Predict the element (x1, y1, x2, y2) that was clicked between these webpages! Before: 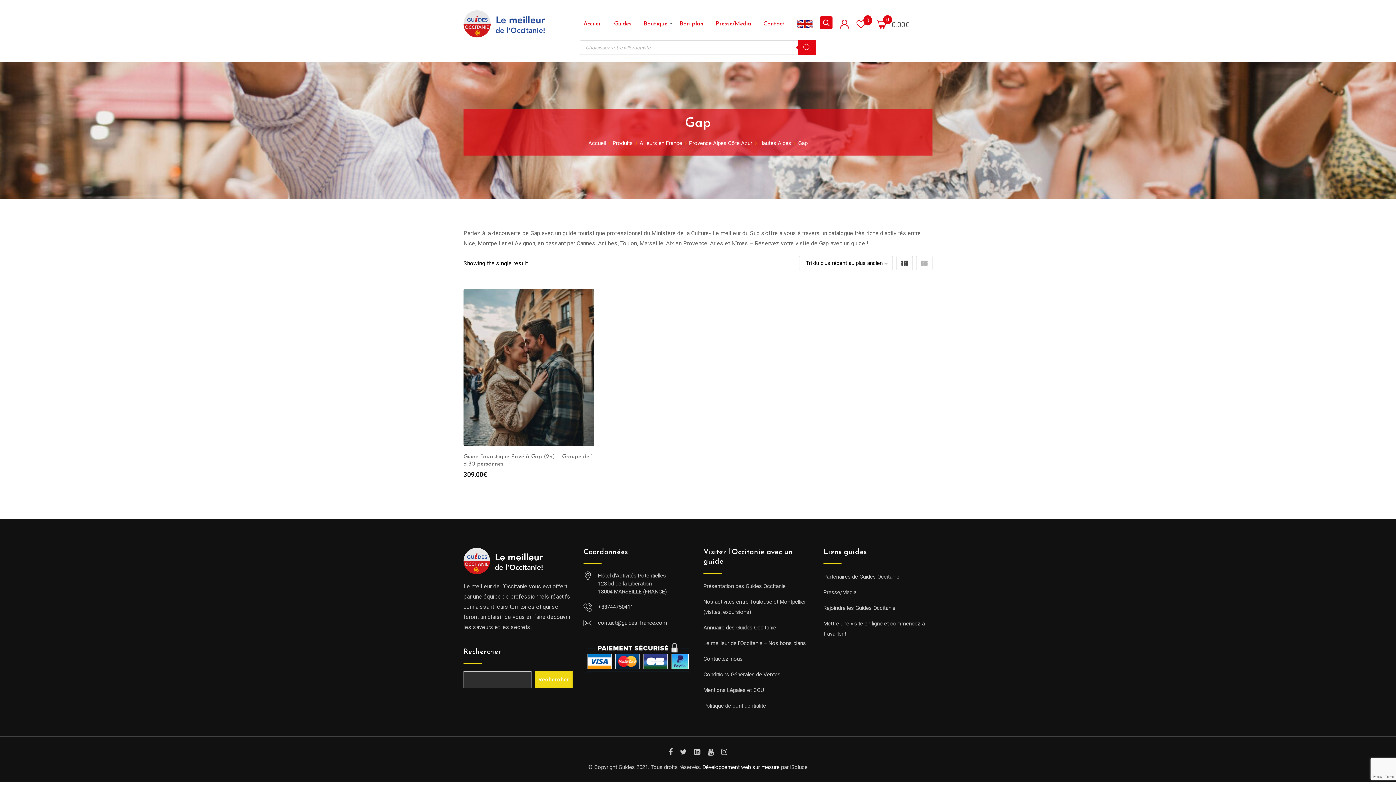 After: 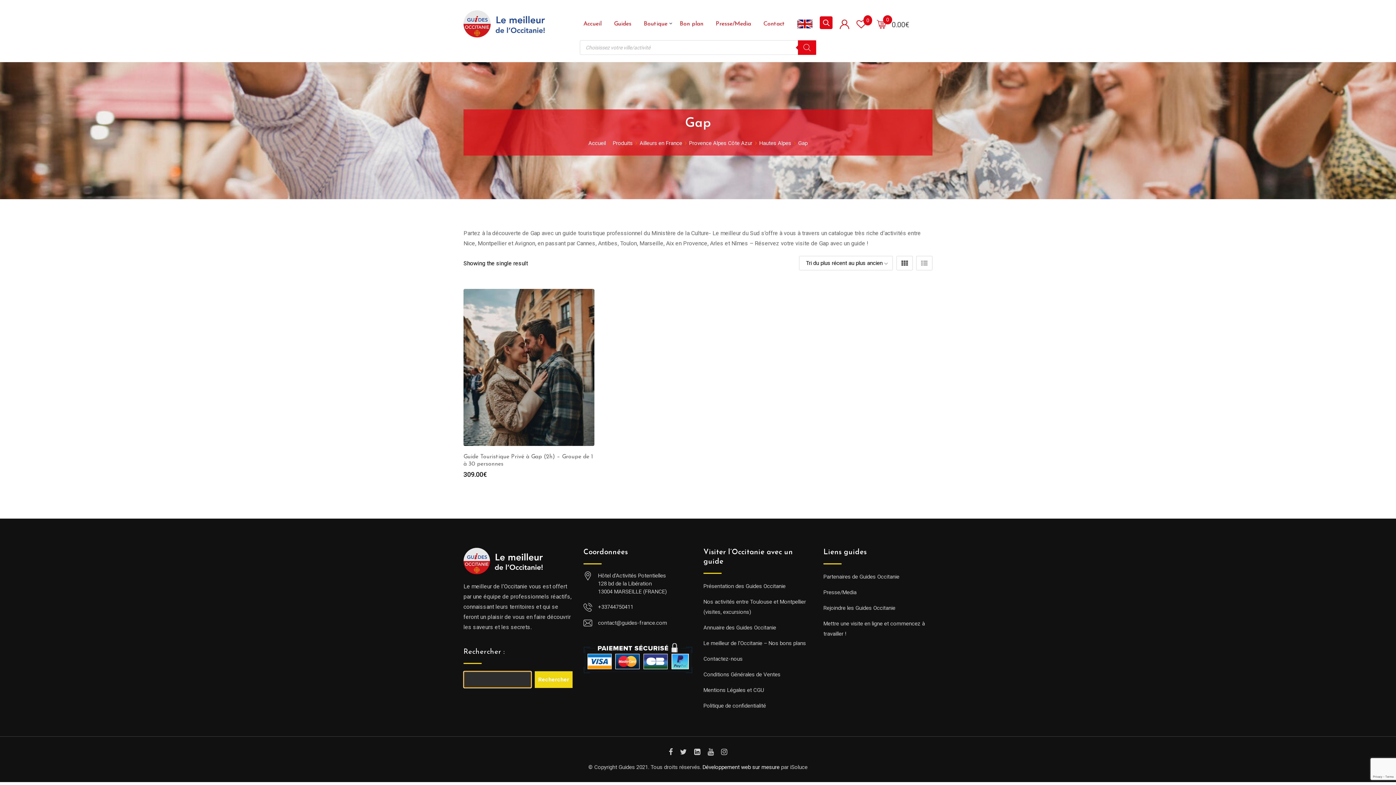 Action: bbox: (535, 671, 572, 688) label: Rechercher